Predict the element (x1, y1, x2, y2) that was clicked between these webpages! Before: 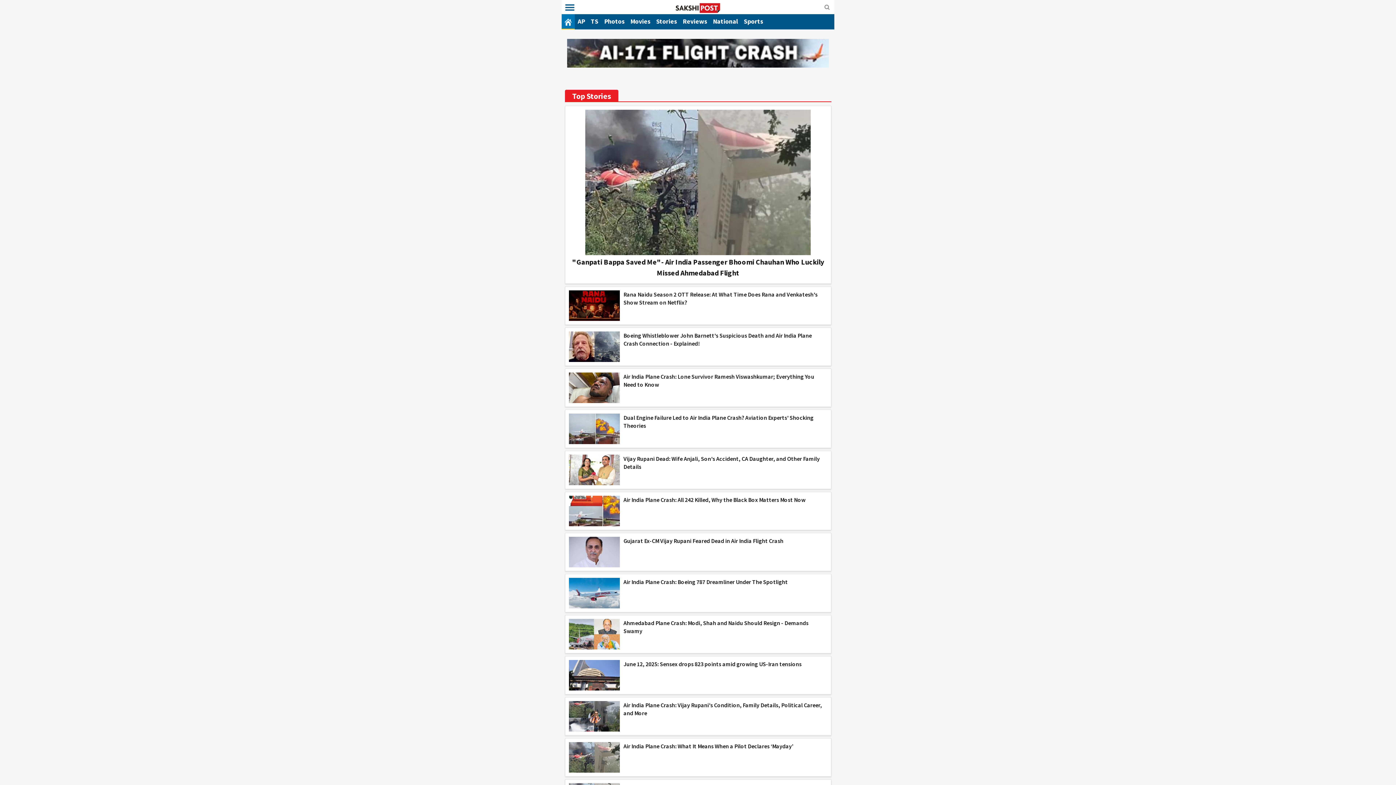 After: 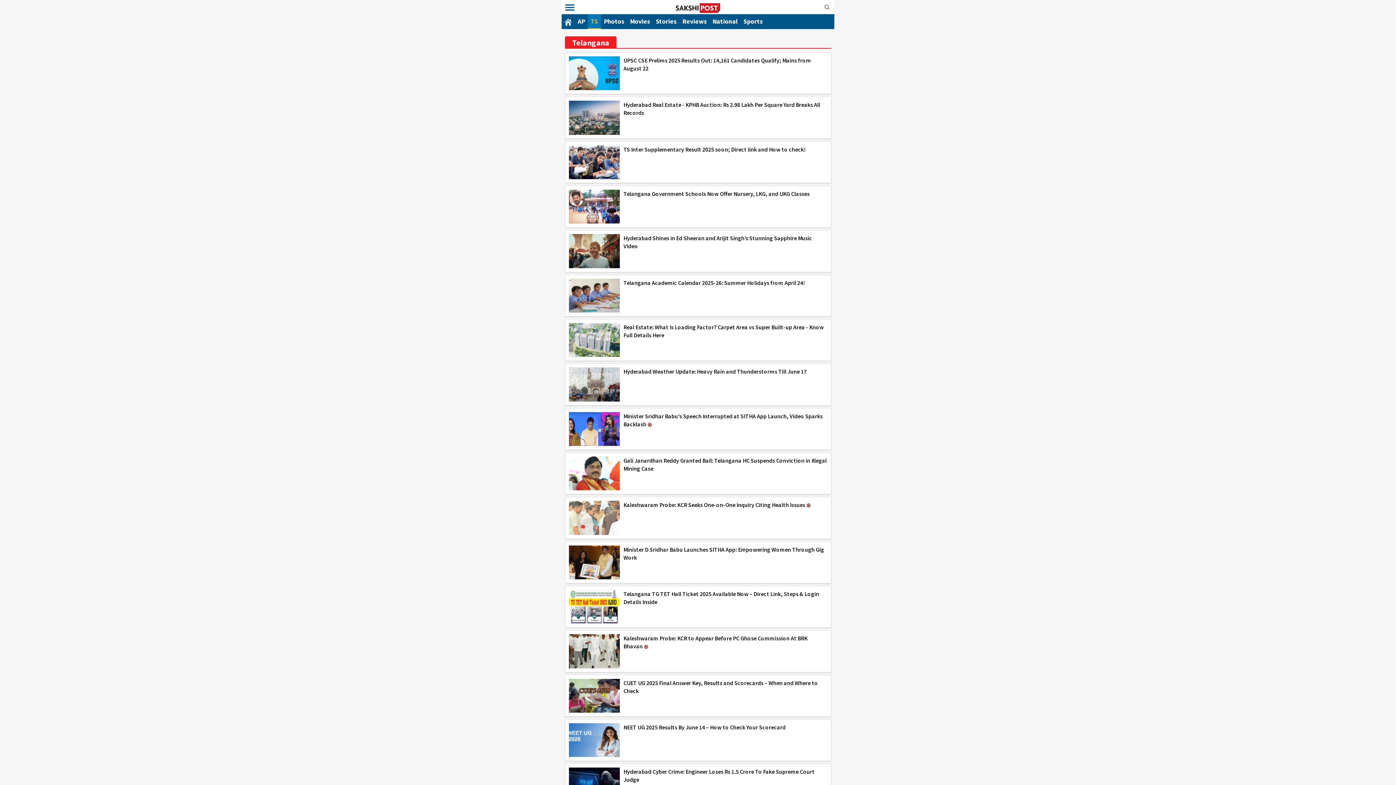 Action: label: TS bbox: (588, 14, 601, 28)